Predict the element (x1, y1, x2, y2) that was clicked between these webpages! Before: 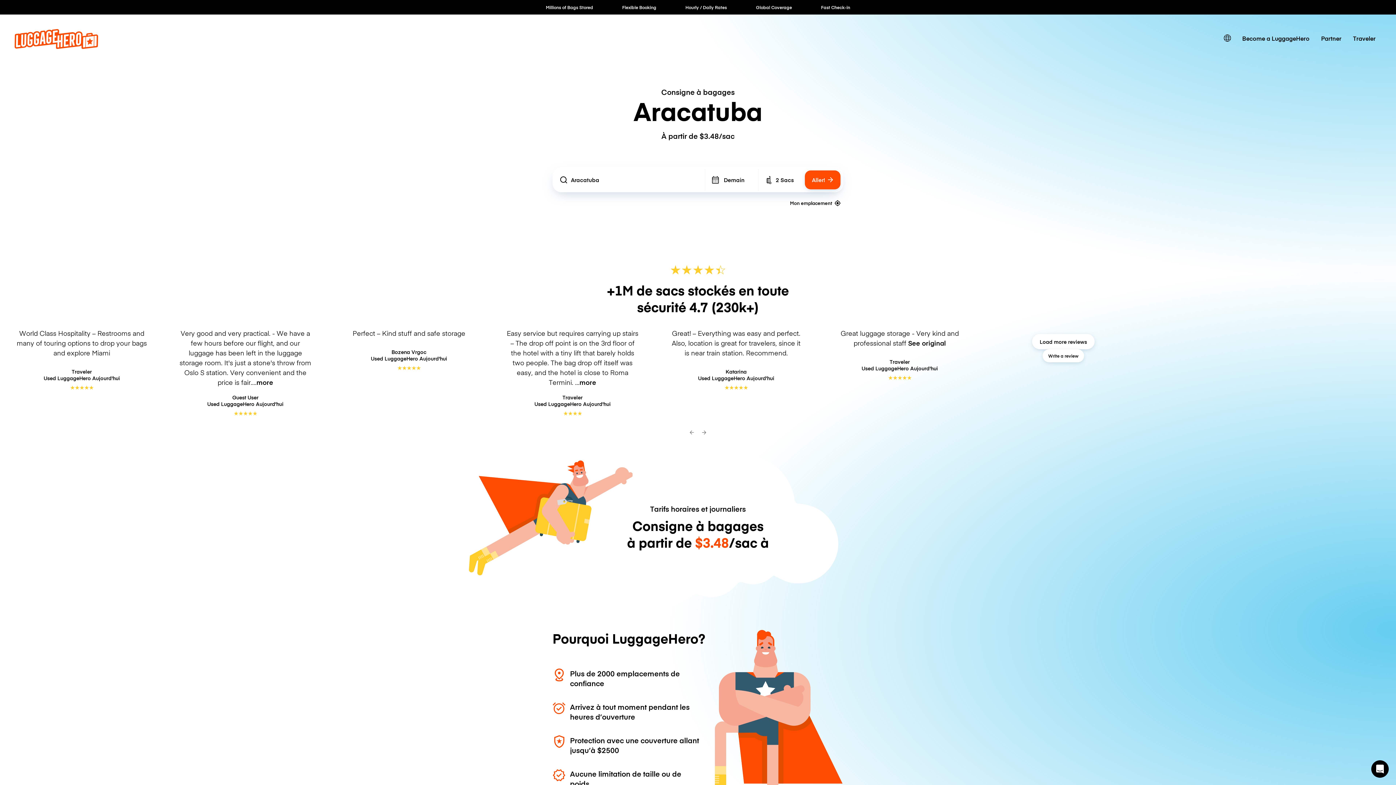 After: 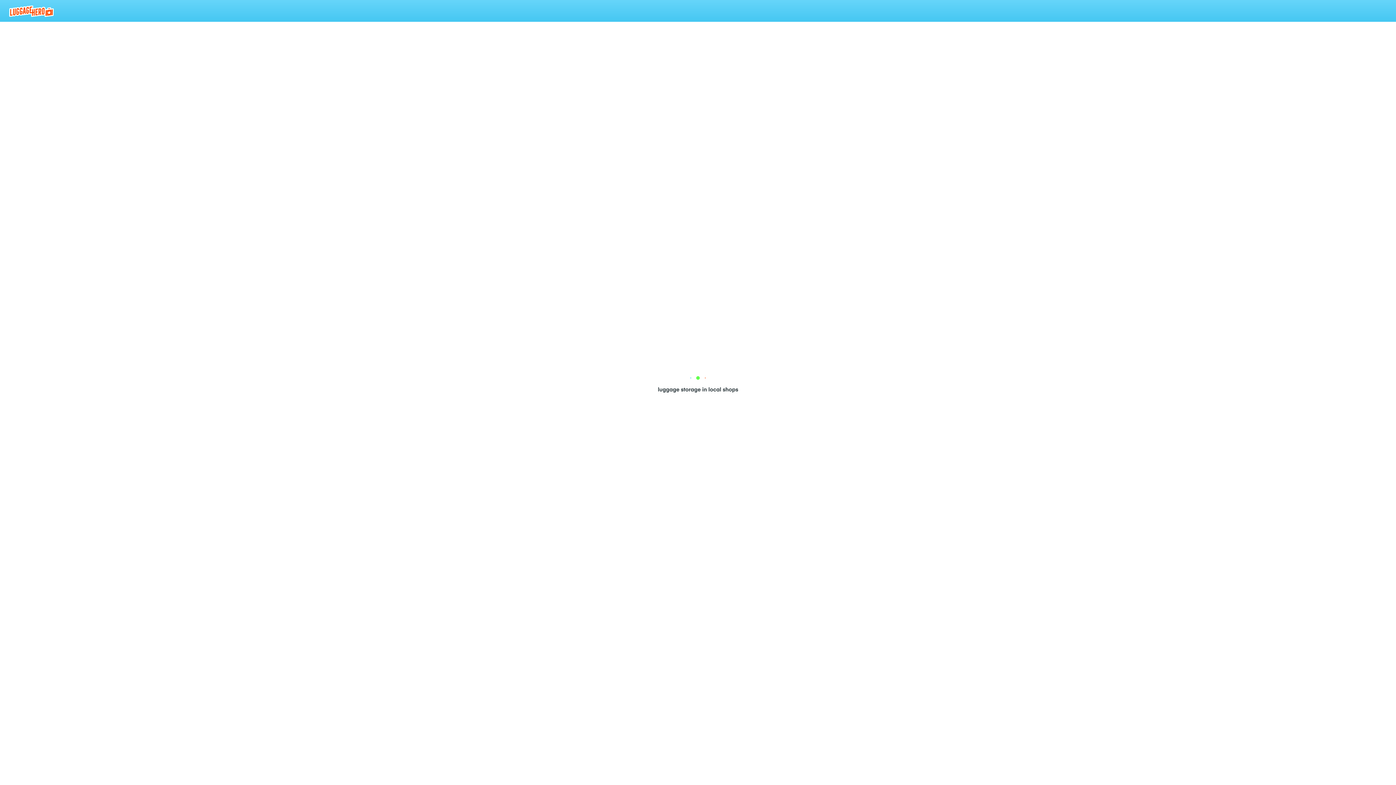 Action: label: Write a review bbox: (1042, 349, 1084, 362)